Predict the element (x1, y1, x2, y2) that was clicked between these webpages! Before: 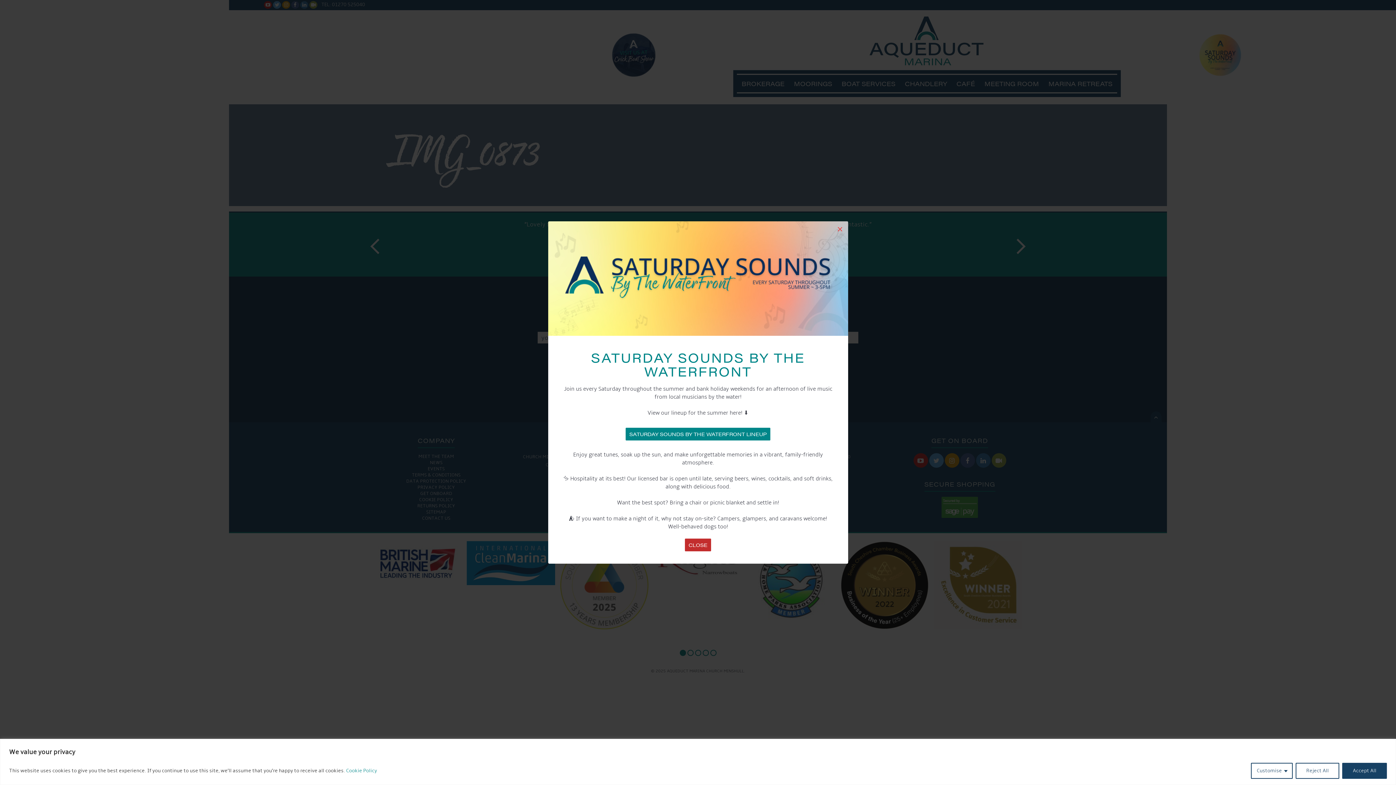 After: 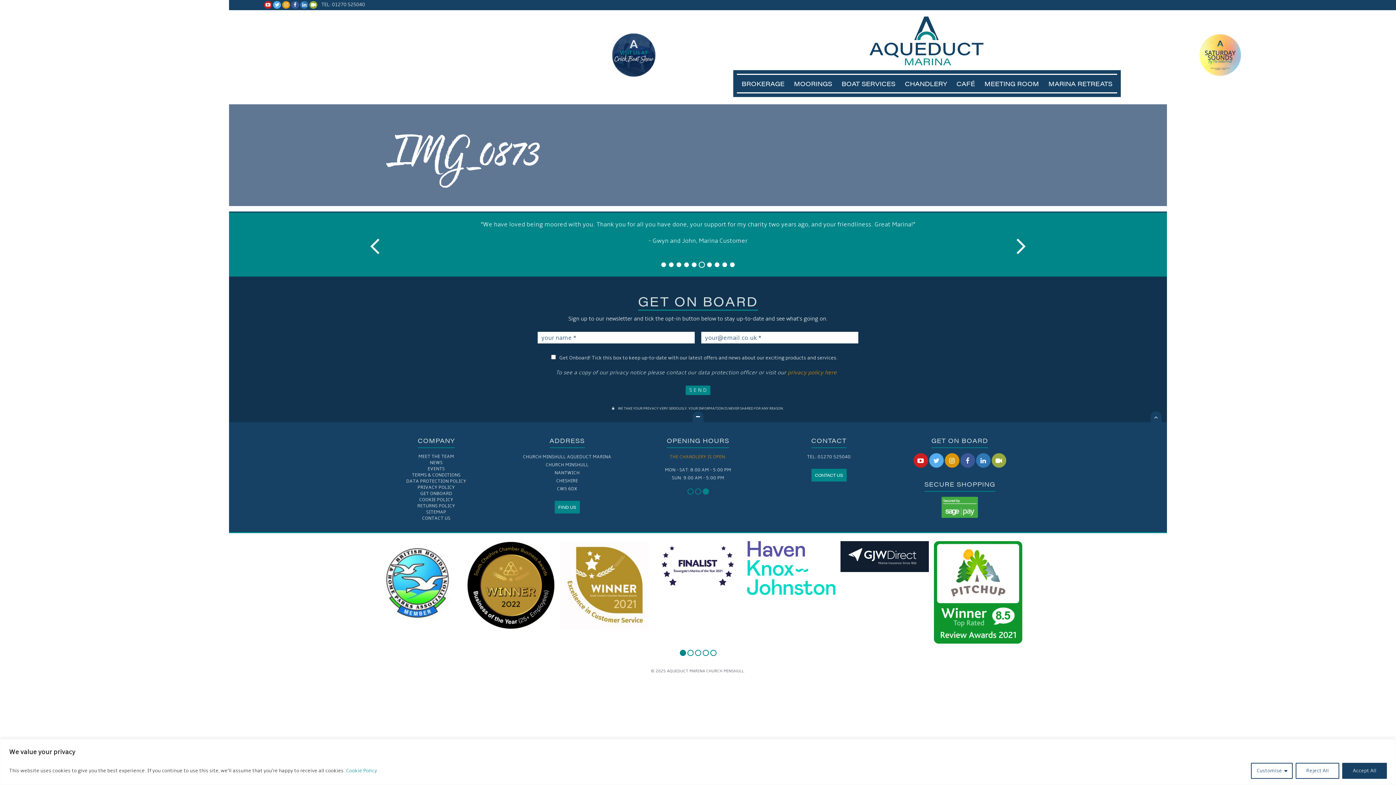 Action: bbox: (832, 221, 848, 237) label: ×